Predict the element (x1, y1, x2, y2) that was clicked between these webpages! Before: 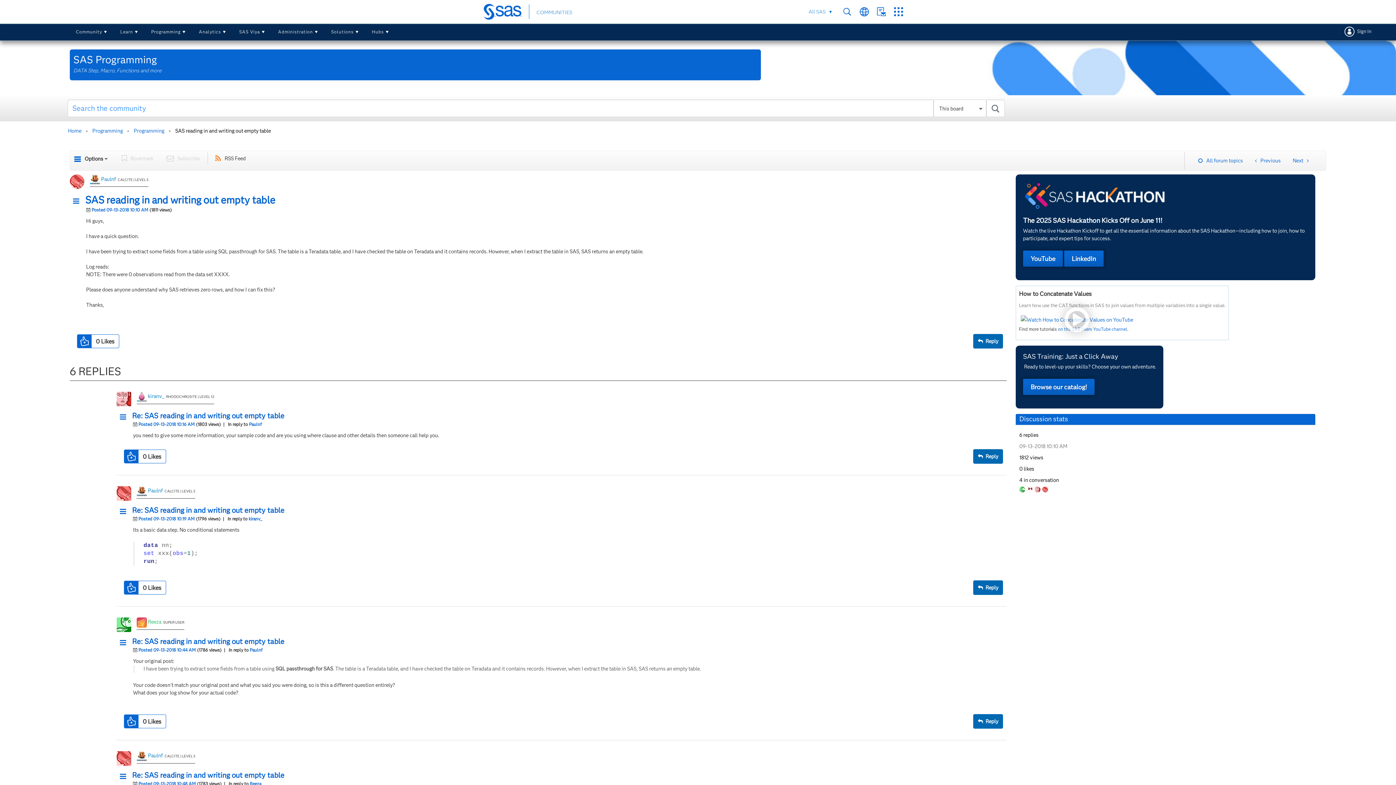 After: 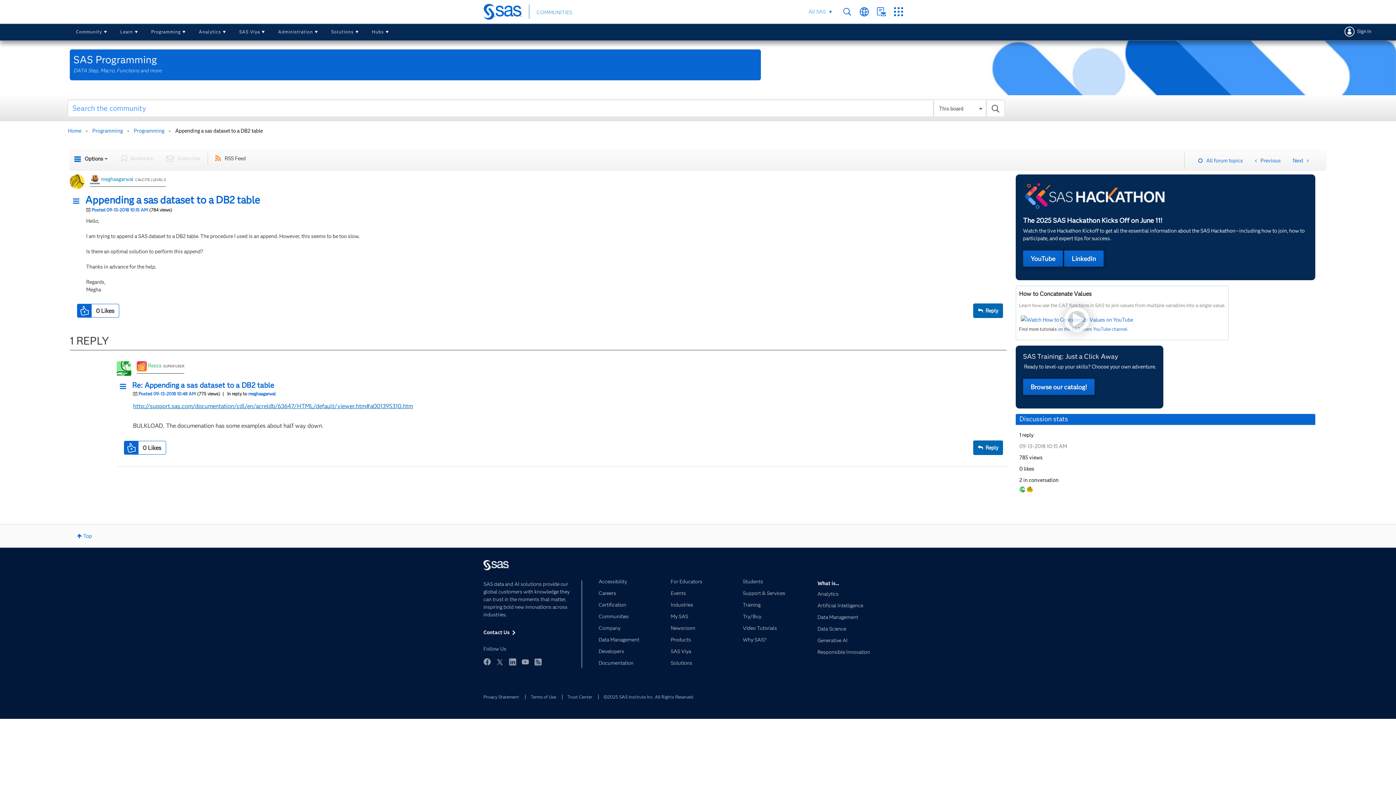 Action: label: Next   bbox: (1286, 152, 1315, 168)